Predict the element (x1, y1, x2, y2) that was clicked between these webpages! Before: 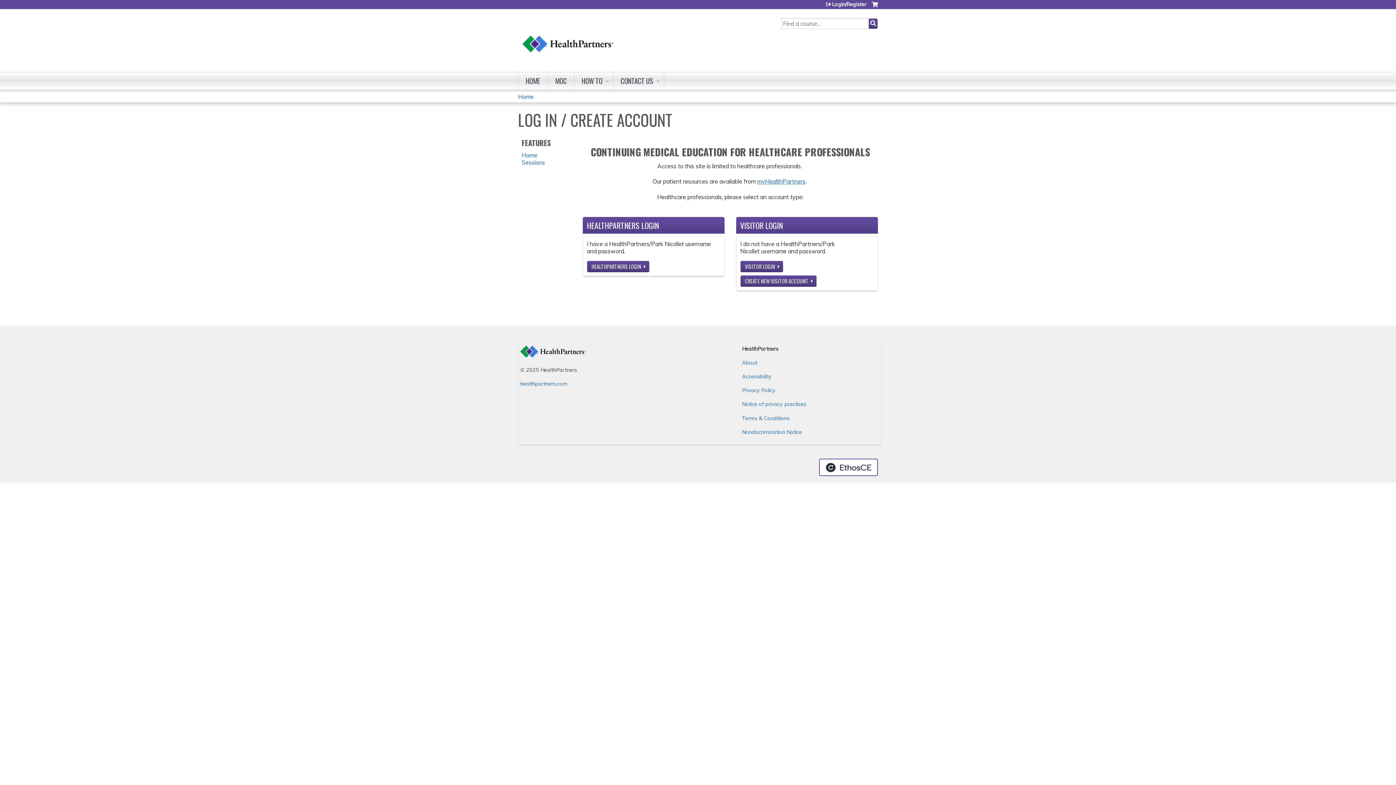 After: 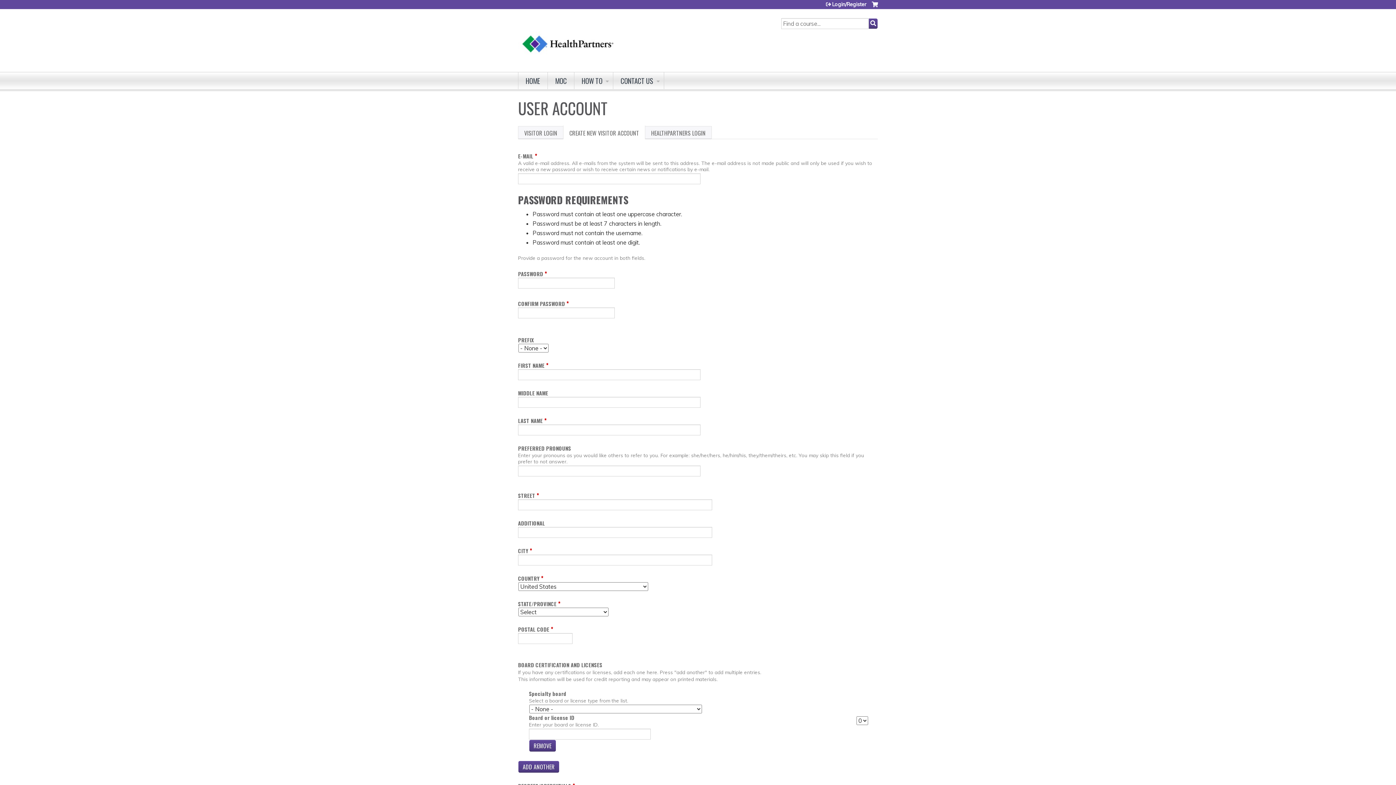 Action: label: CREATE NEW VISITOR ACCOUNT bbox: (740, 275, 817, 287)